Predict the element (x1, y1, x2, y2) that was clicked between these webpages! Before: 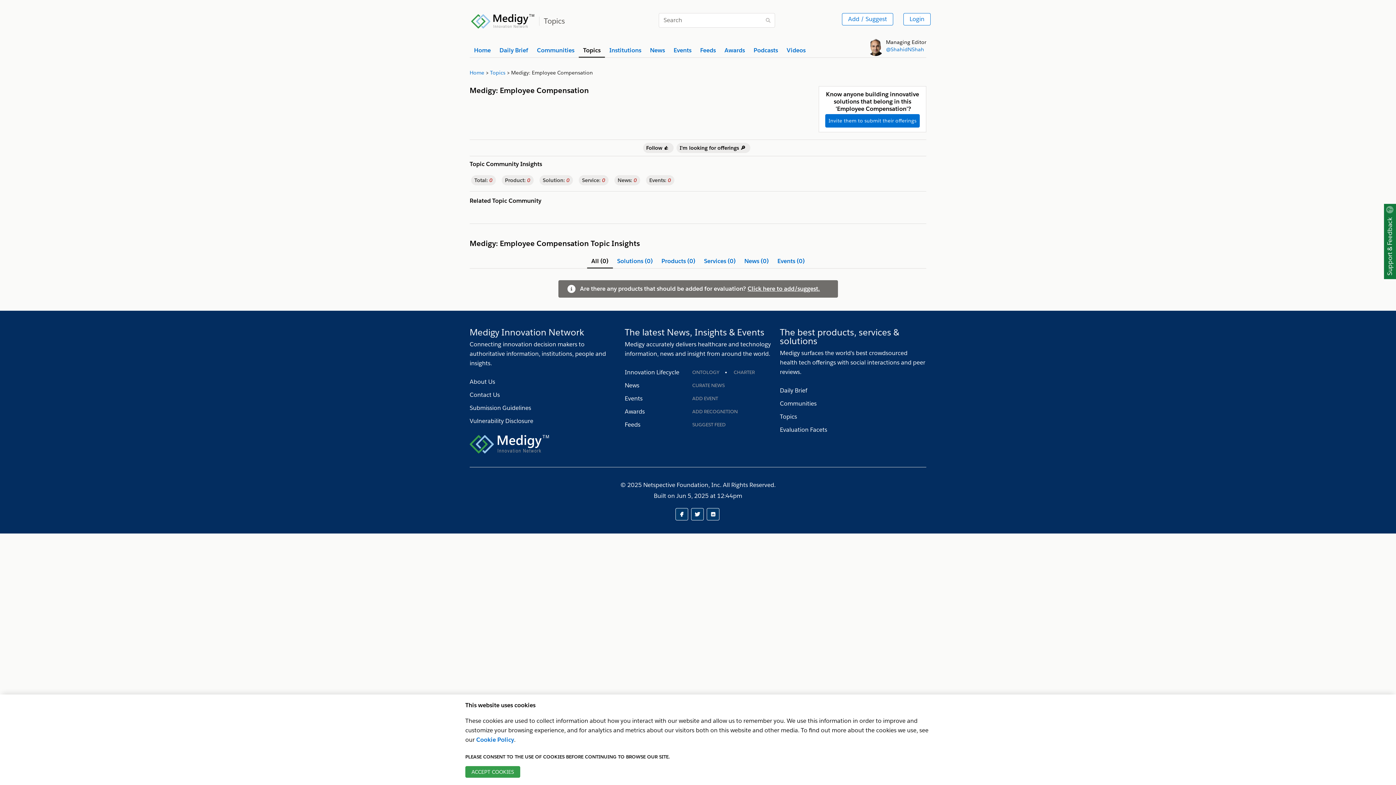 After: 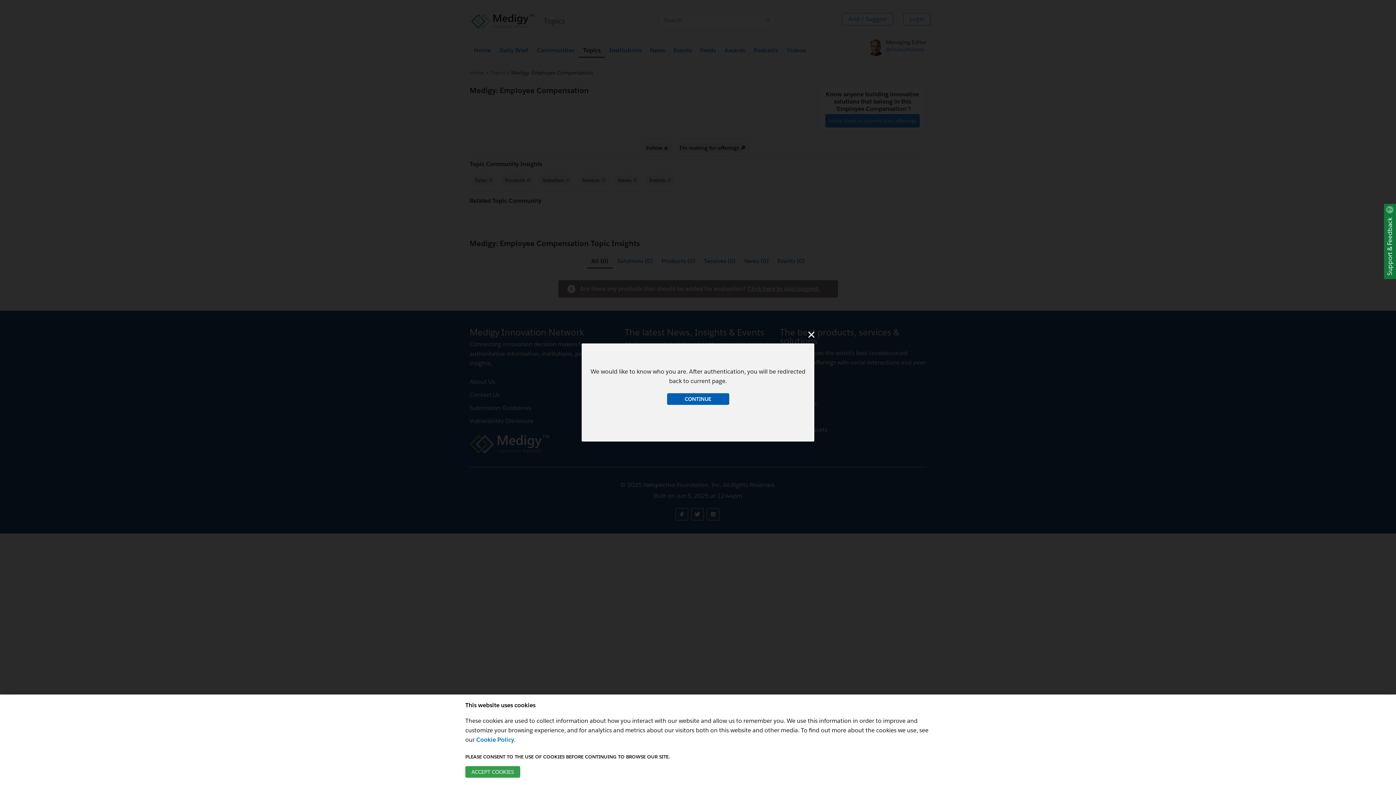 Action: bbox: (689, 392, 721, 405) label: ADD EVENT